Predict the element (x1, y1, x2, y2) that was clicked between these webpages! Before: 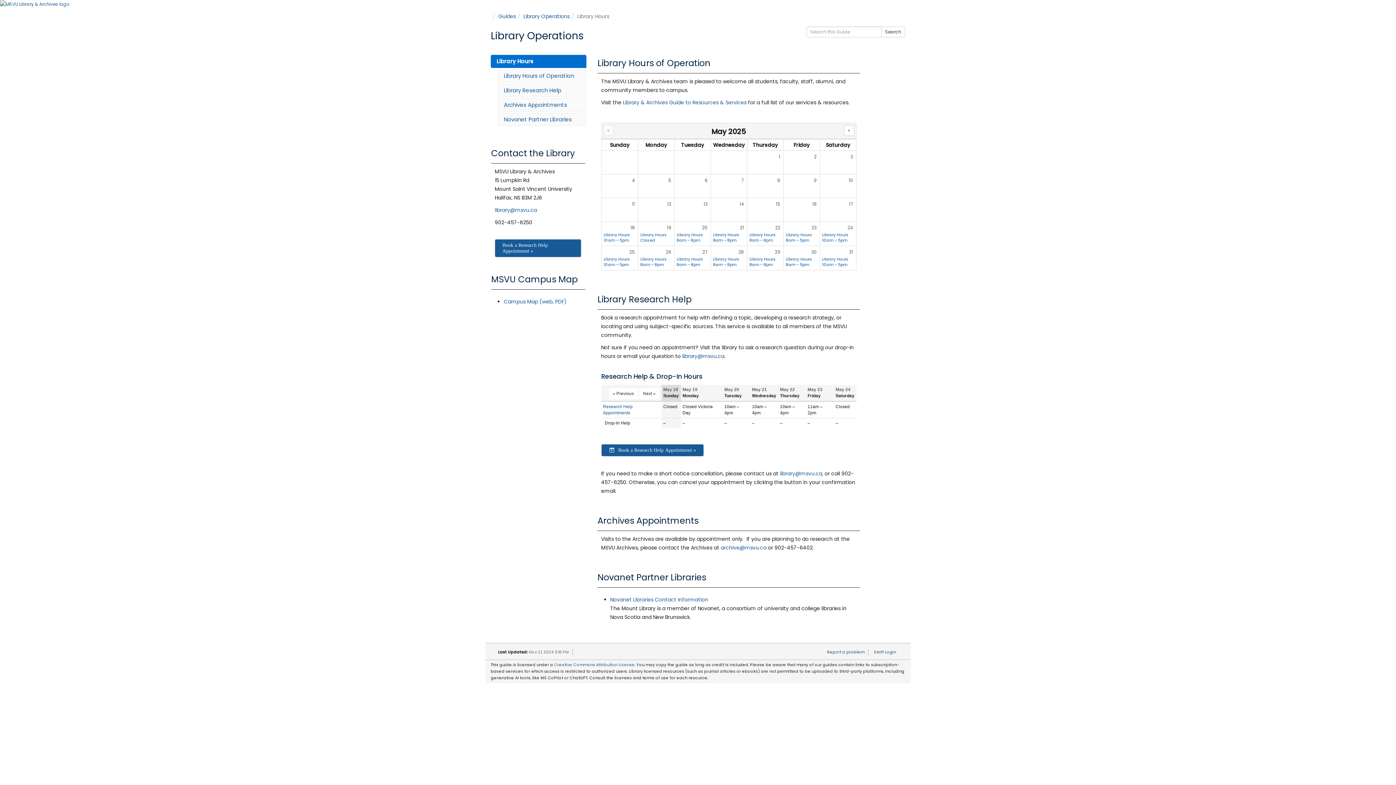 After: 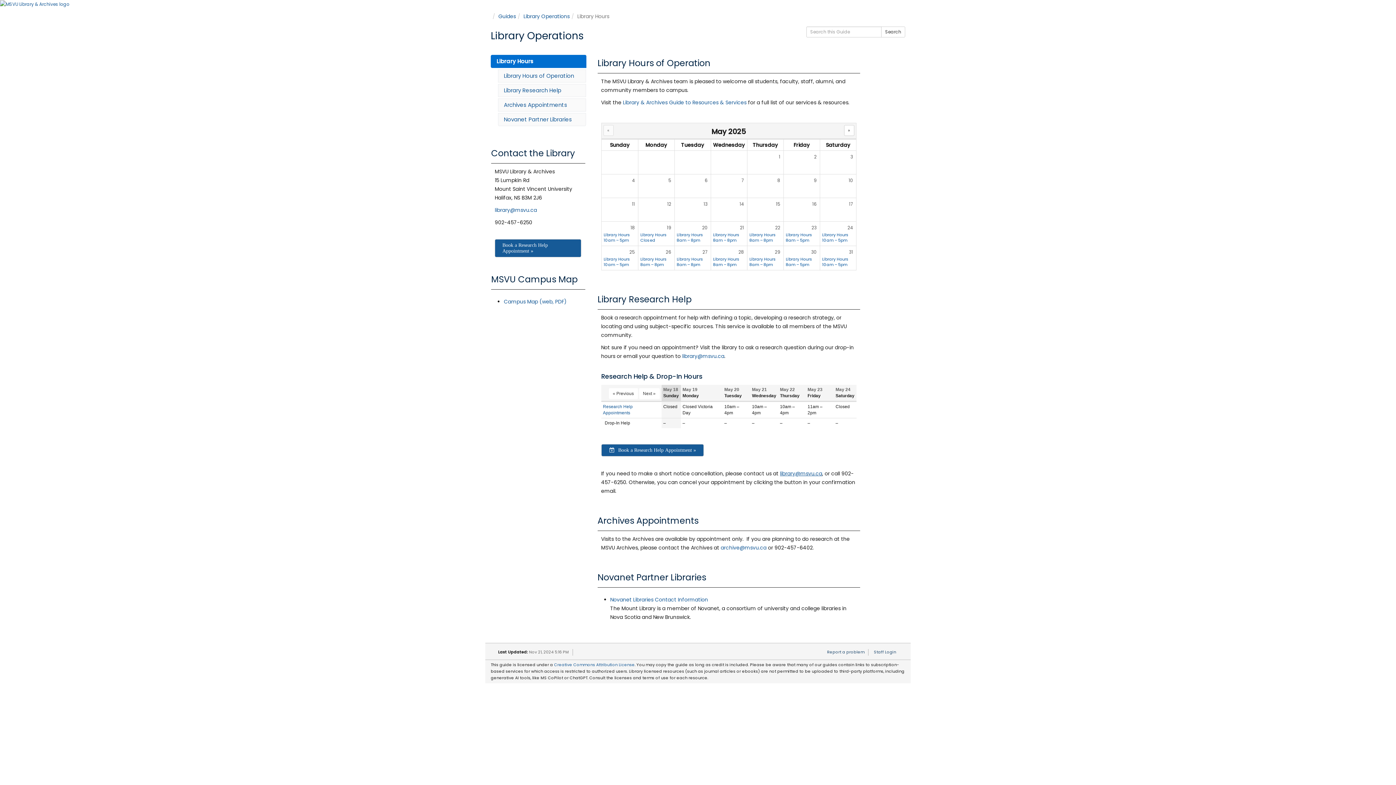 Action: label: library@msvu.ca bbox: (780, 470, 822, 477)